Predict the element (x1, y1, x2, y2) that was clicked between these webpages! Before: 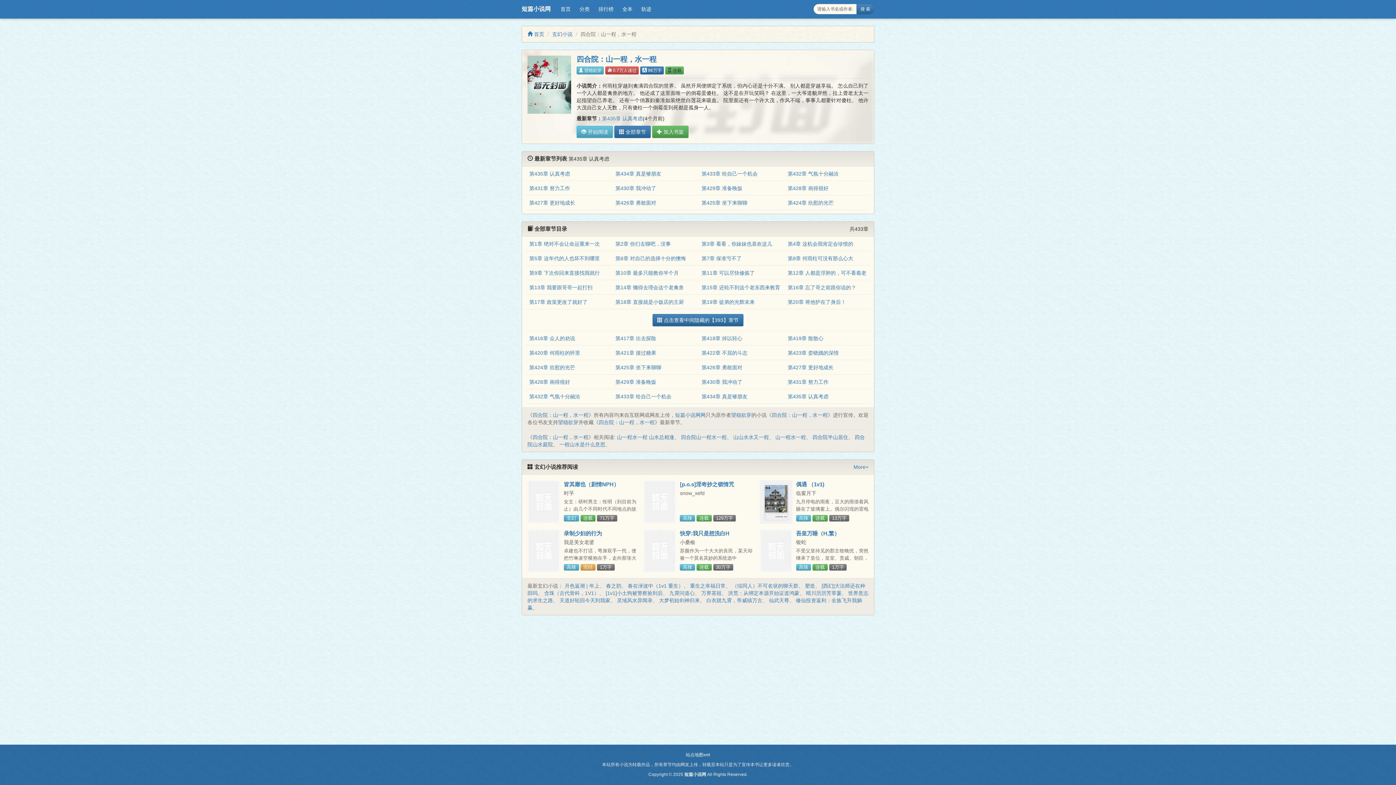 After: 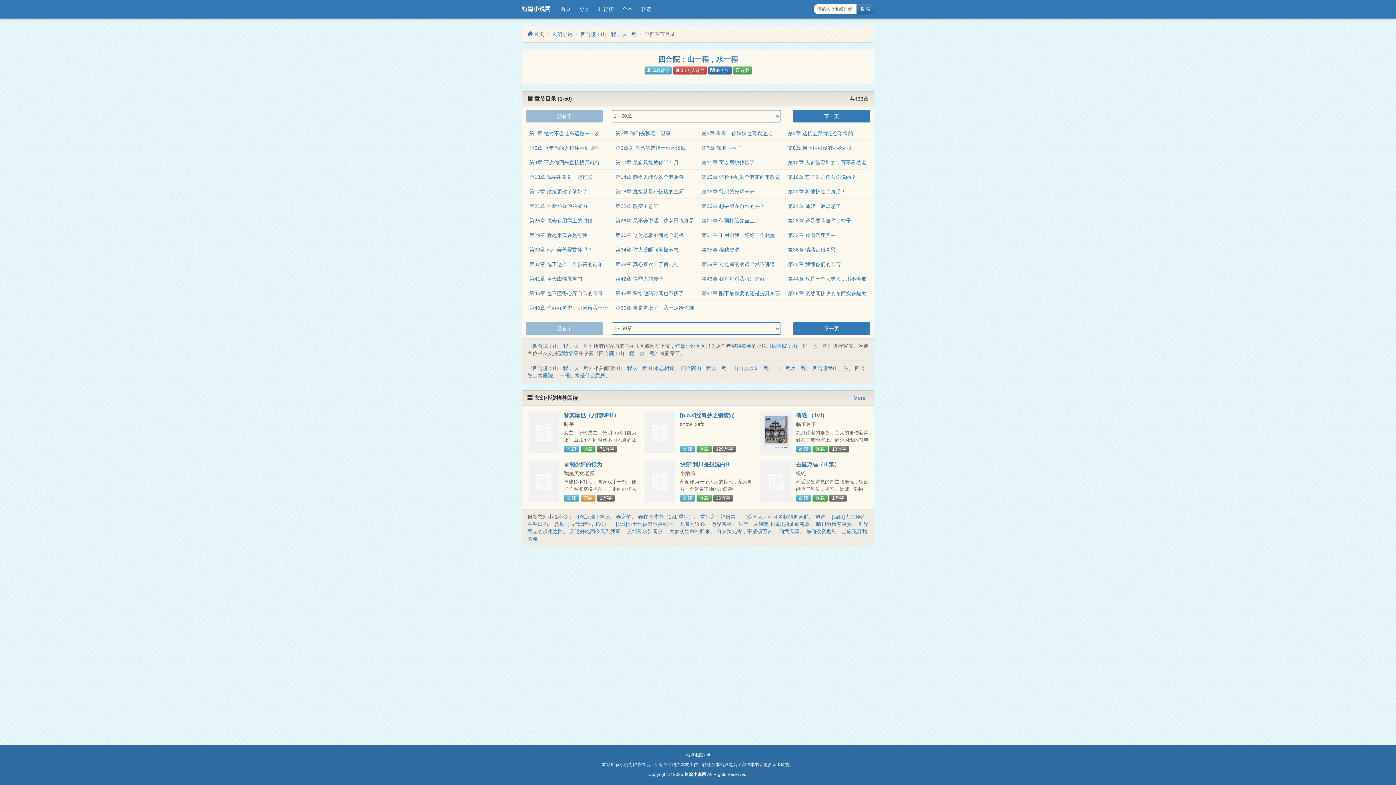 Action: bbox: (652, 314, 743, 326) label:  点击查看中间隐藏的【393】章节